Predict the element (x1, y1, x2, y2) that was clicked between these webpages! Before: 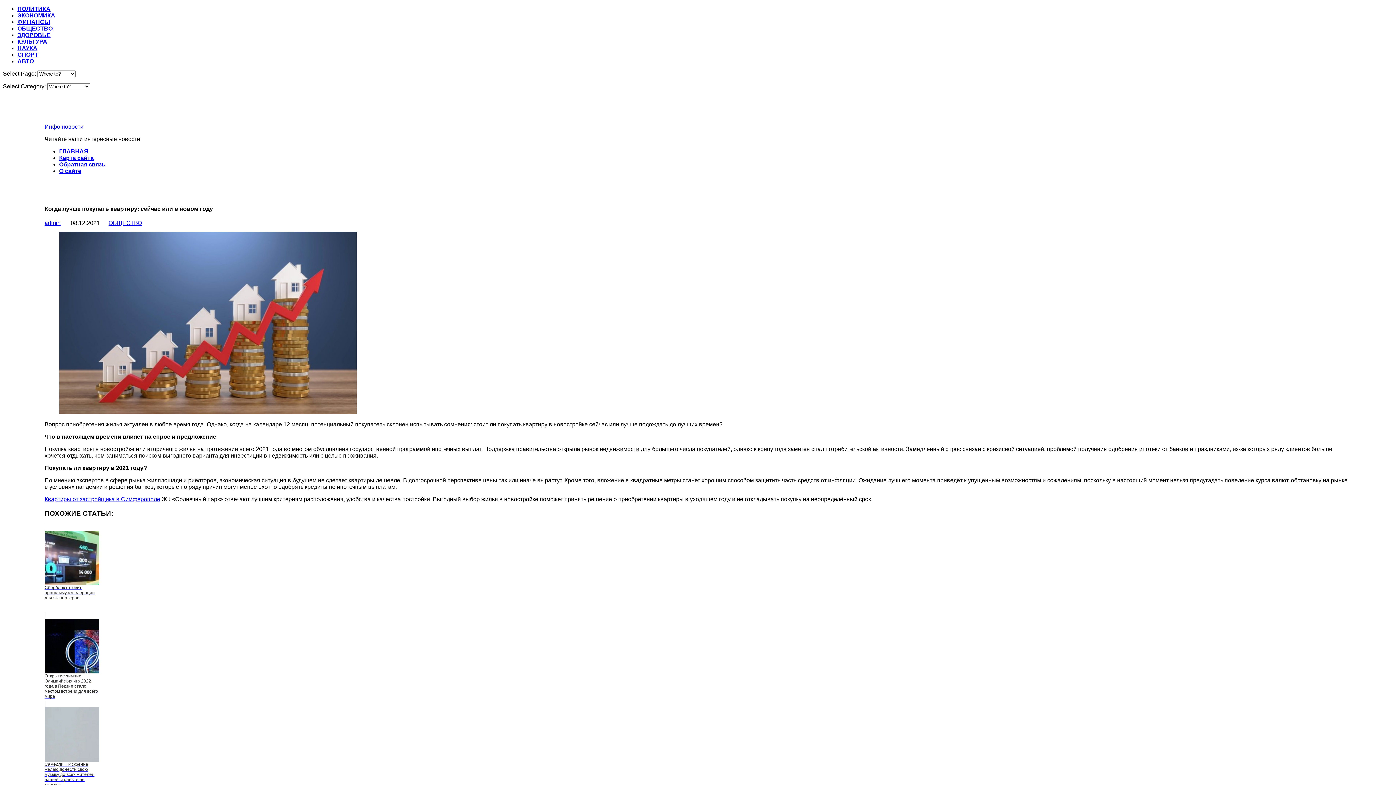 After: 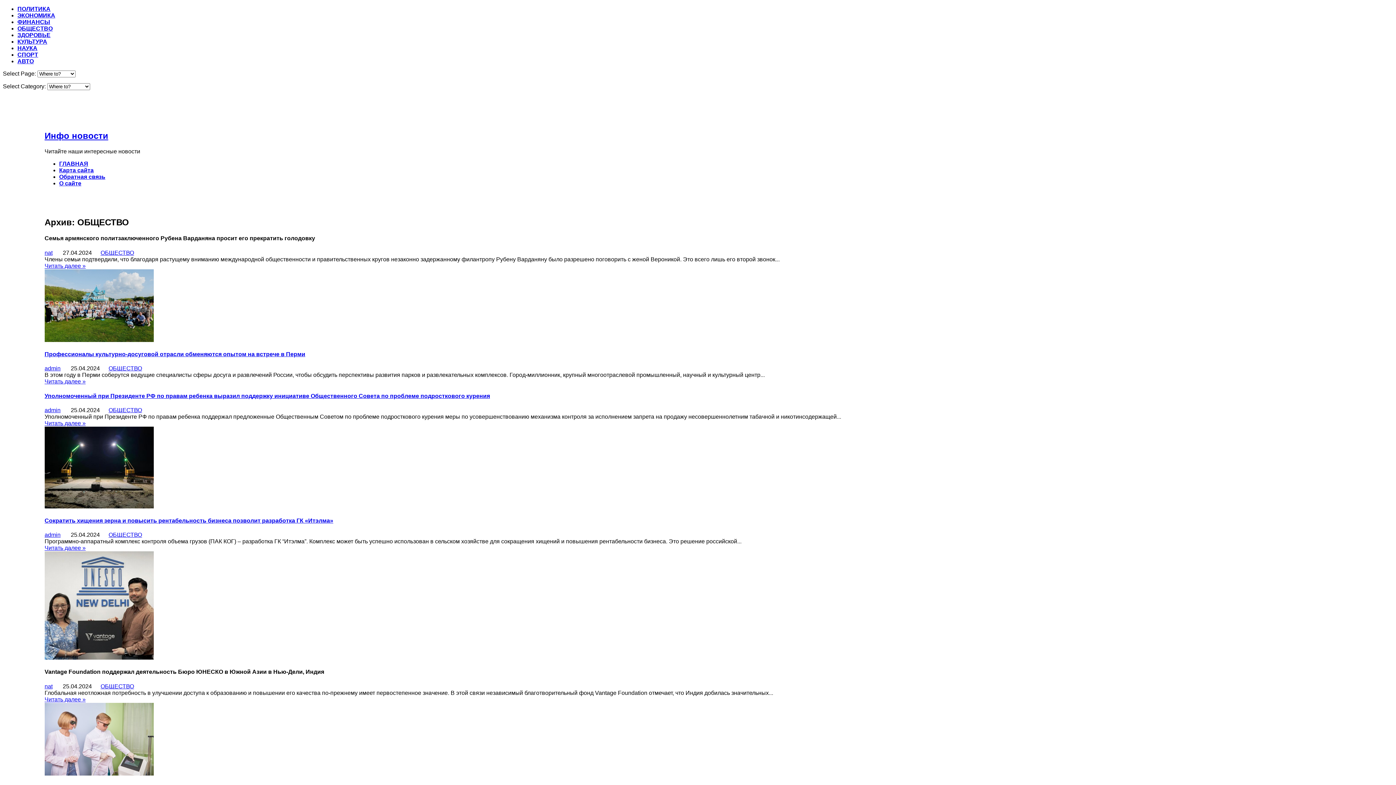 Action: bbox: (17, 25, 52, 31) label: ОБЩЕСТВО